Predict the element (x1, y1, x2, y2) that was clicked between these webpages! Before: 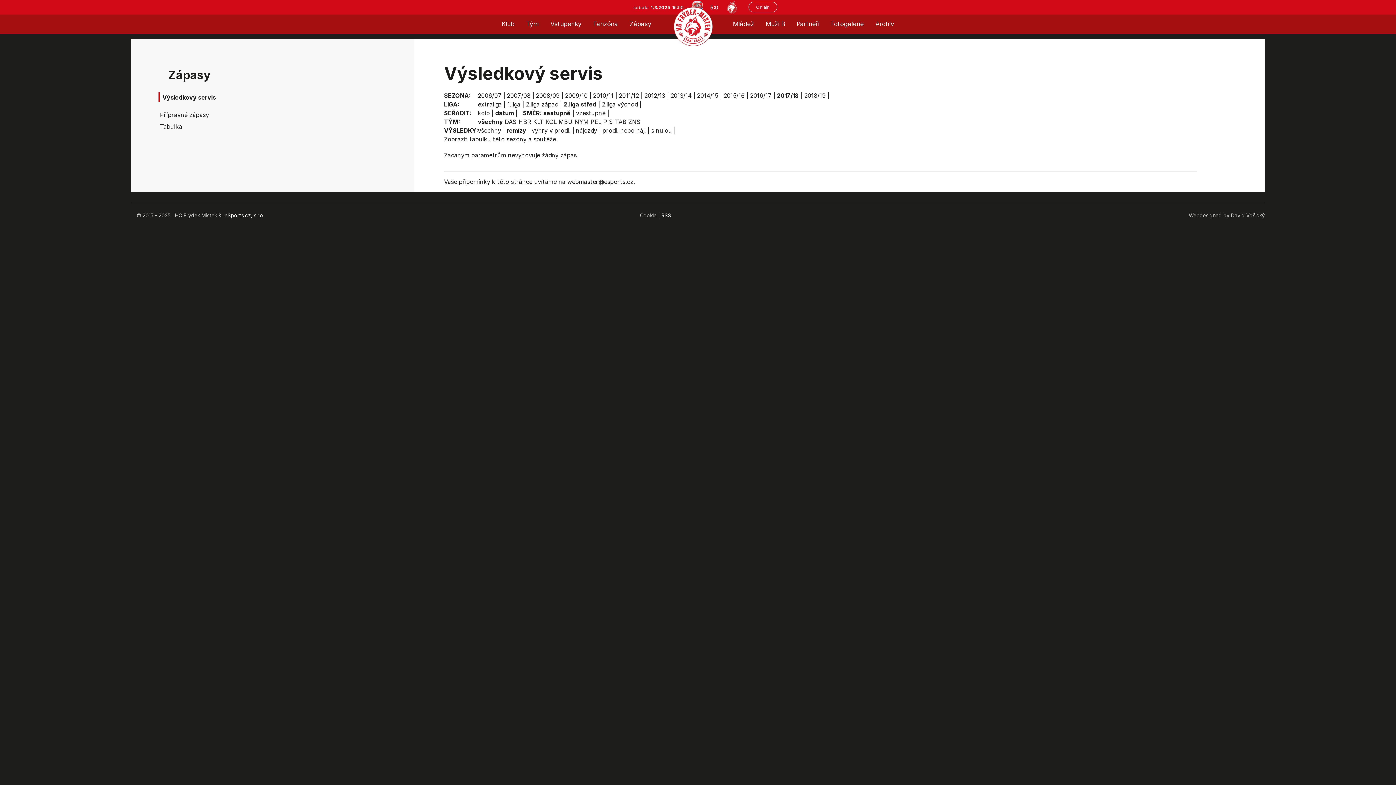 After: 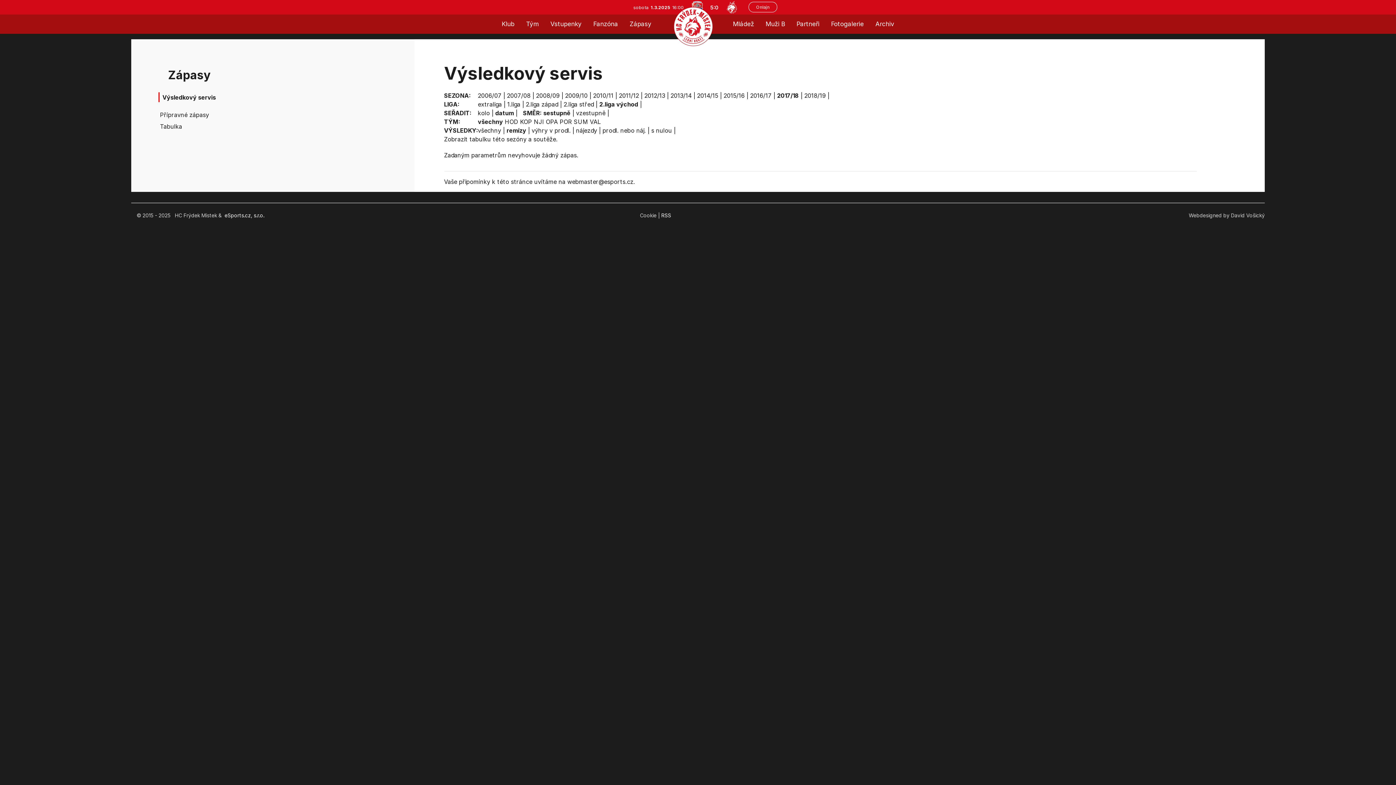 Action: label: 2.liga východ bbox: (602, 100, 638, 108)